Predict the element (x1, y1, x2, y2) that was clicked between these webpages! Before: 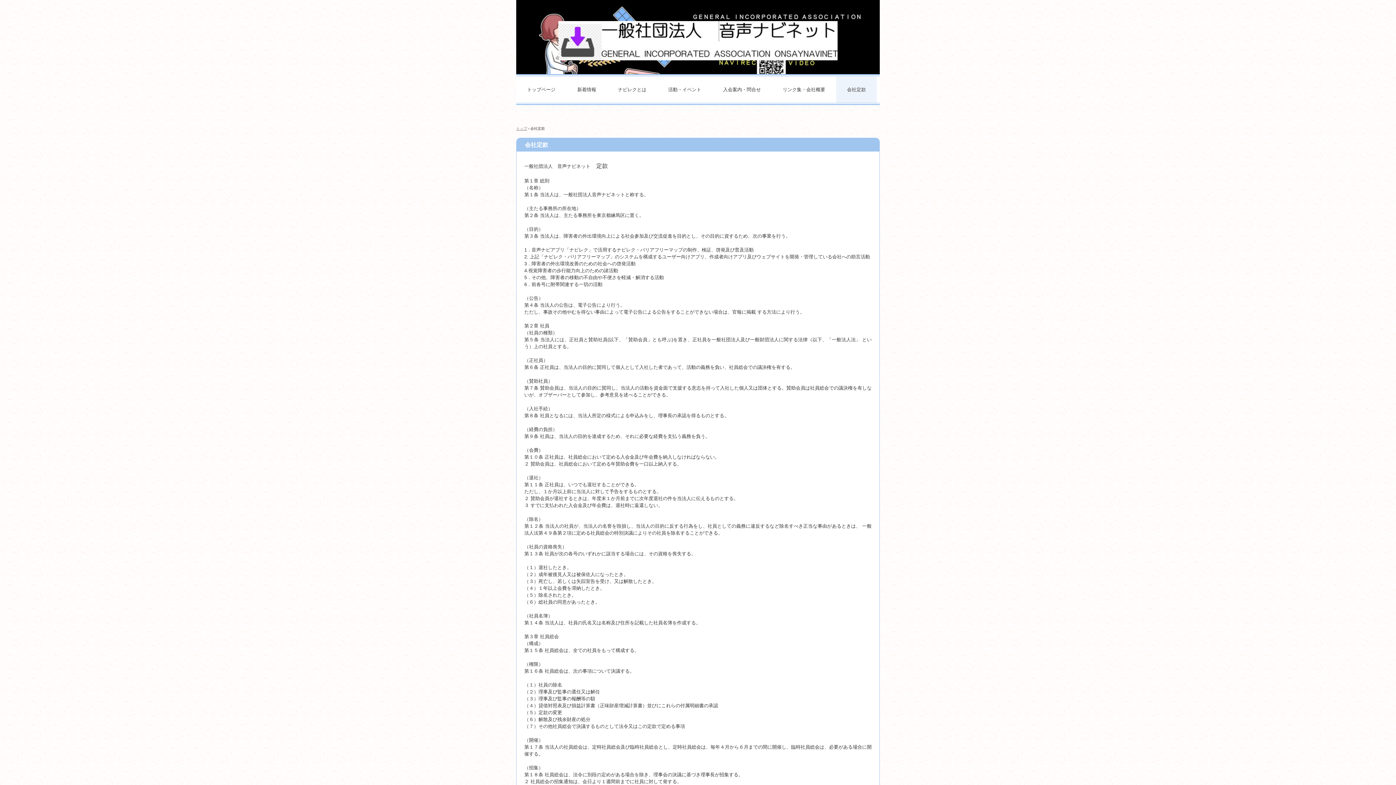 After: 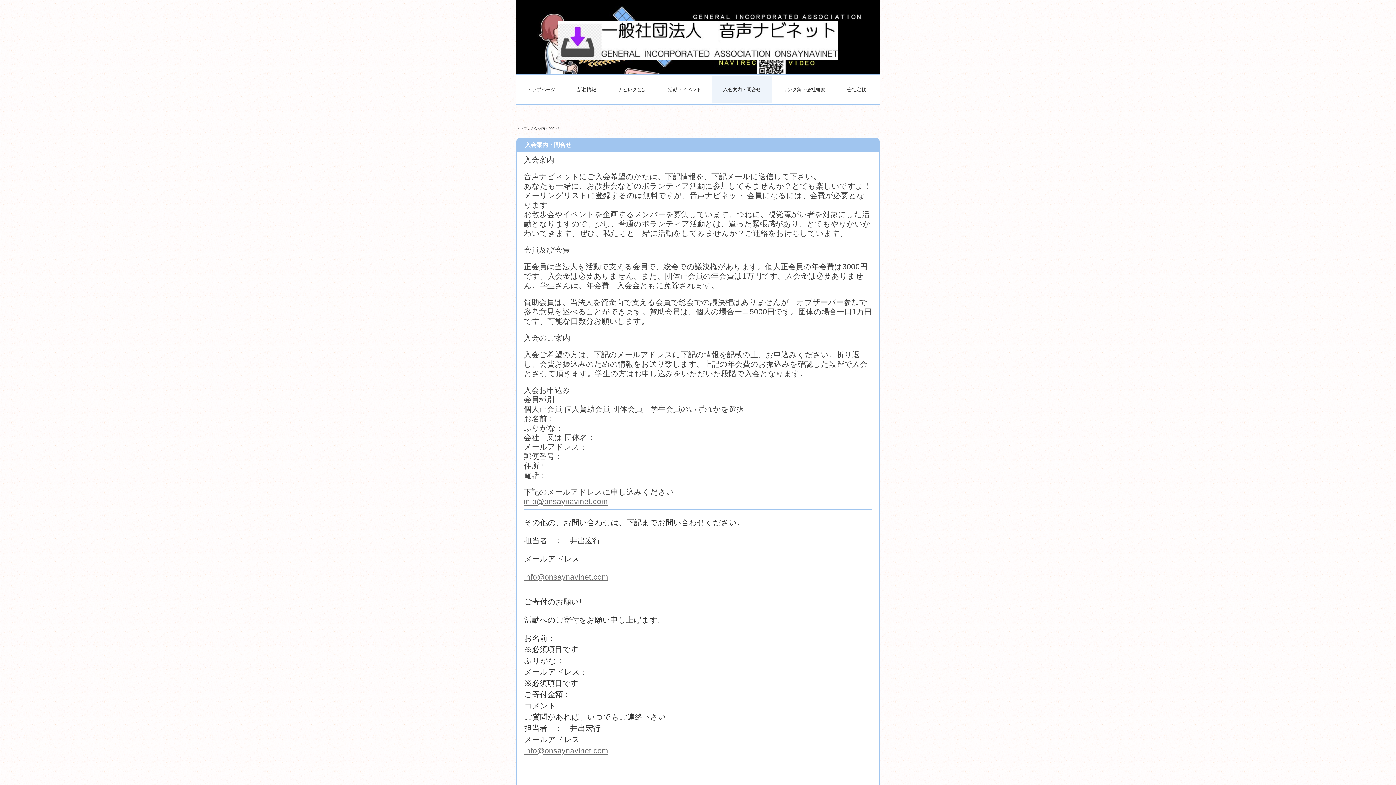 Action: label: 入会案内・問合せ bbox: (712, 76, 772, 102)